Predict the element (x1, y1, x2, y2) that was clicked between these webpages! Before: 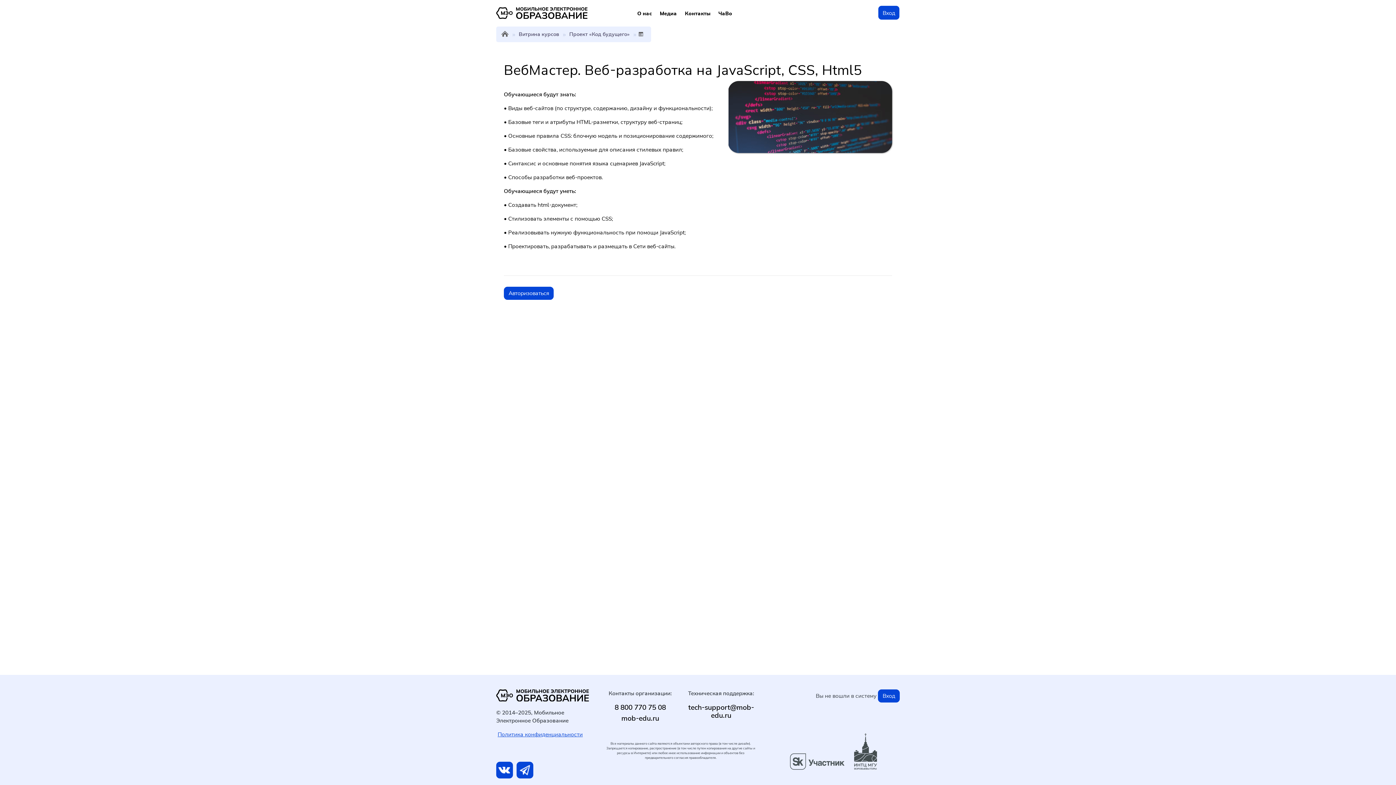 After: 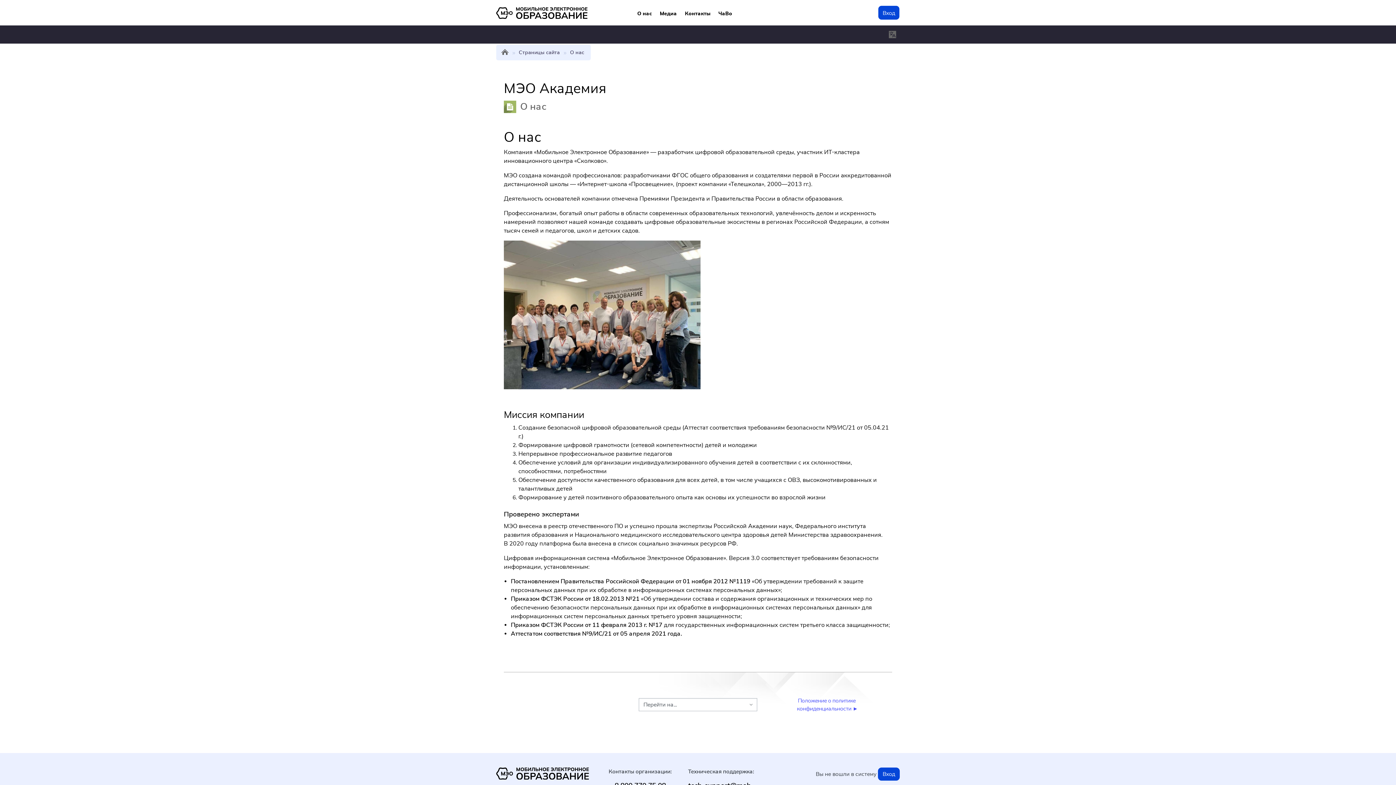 Action: label: О нас bbox: (634, 8, 654, 18)